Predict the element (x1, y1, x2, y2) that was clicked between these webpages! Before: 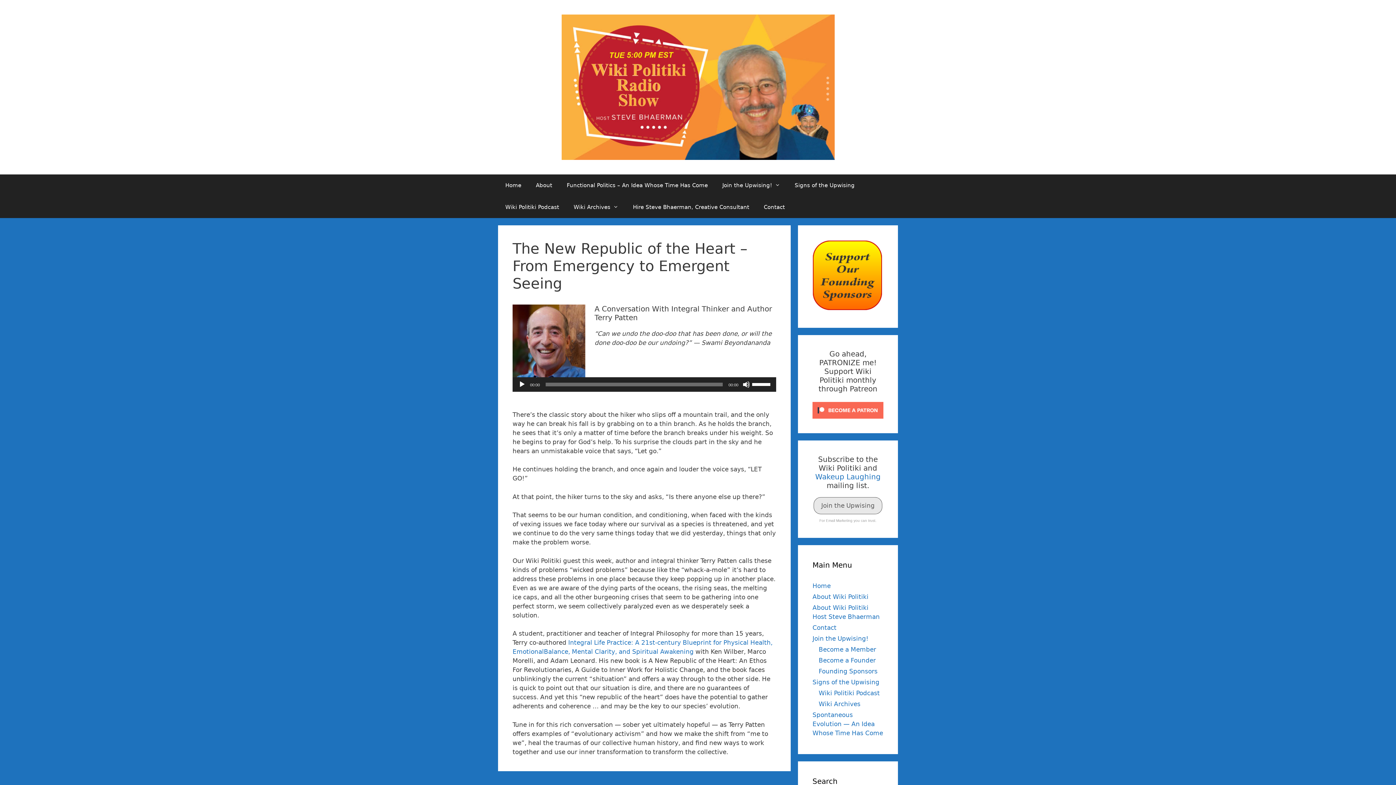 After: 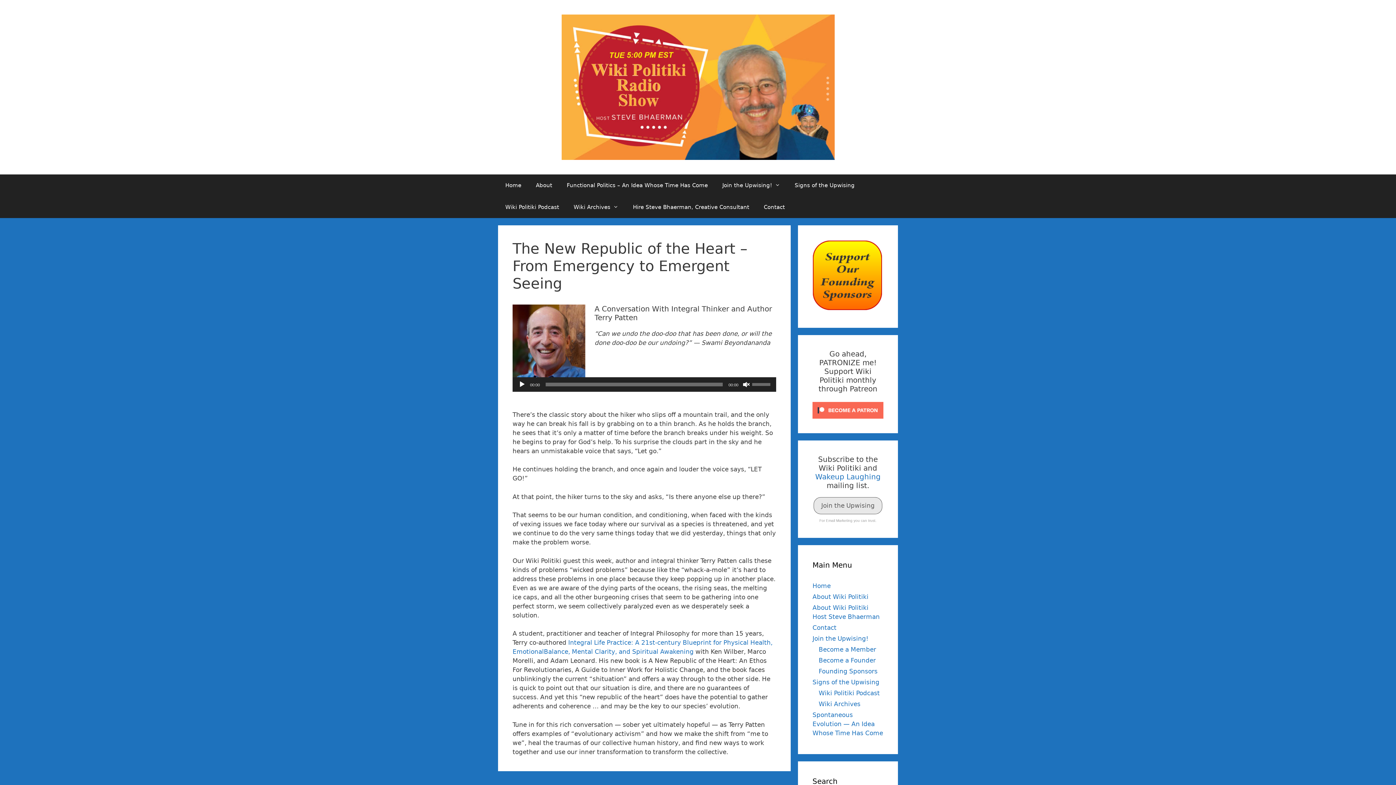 Action: bbox: (742, 381, 750, 388) label: Mute